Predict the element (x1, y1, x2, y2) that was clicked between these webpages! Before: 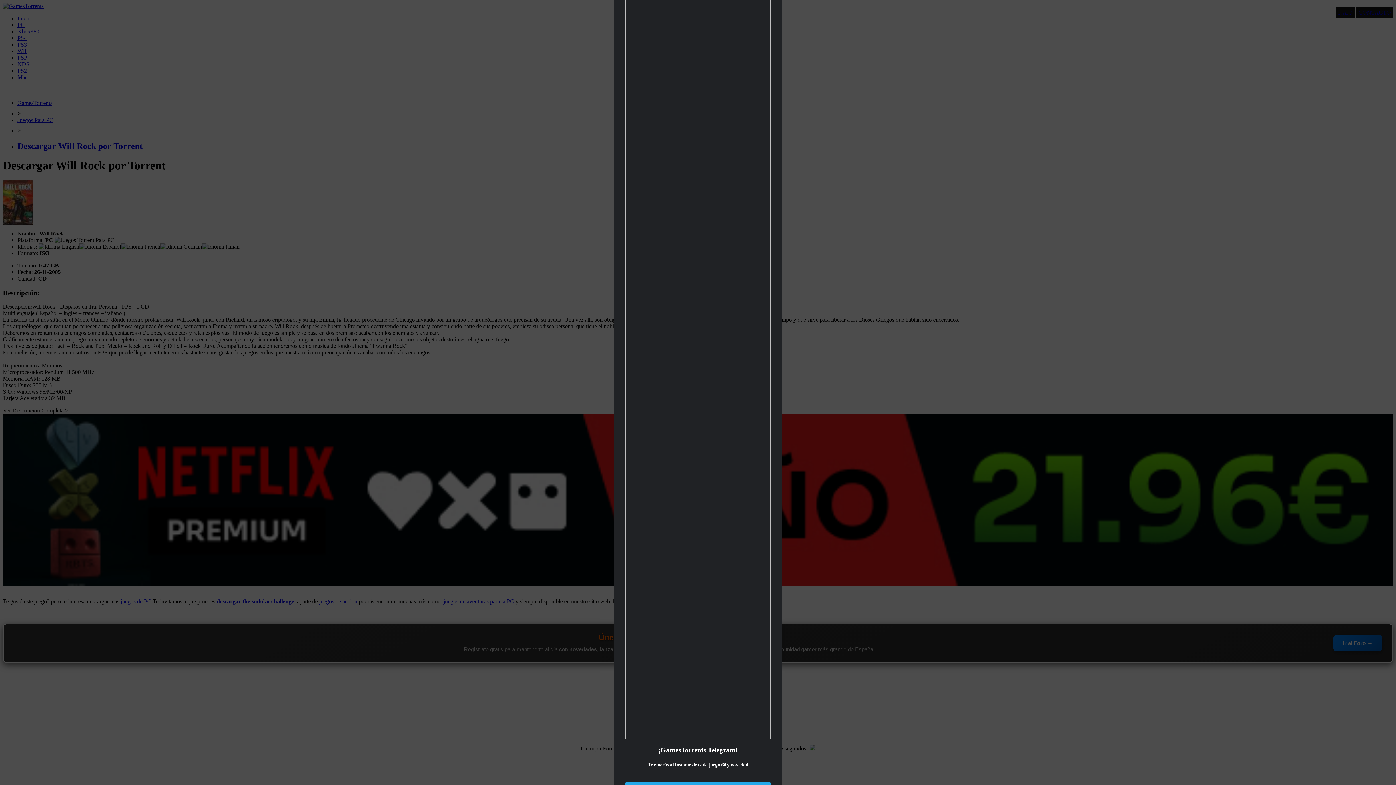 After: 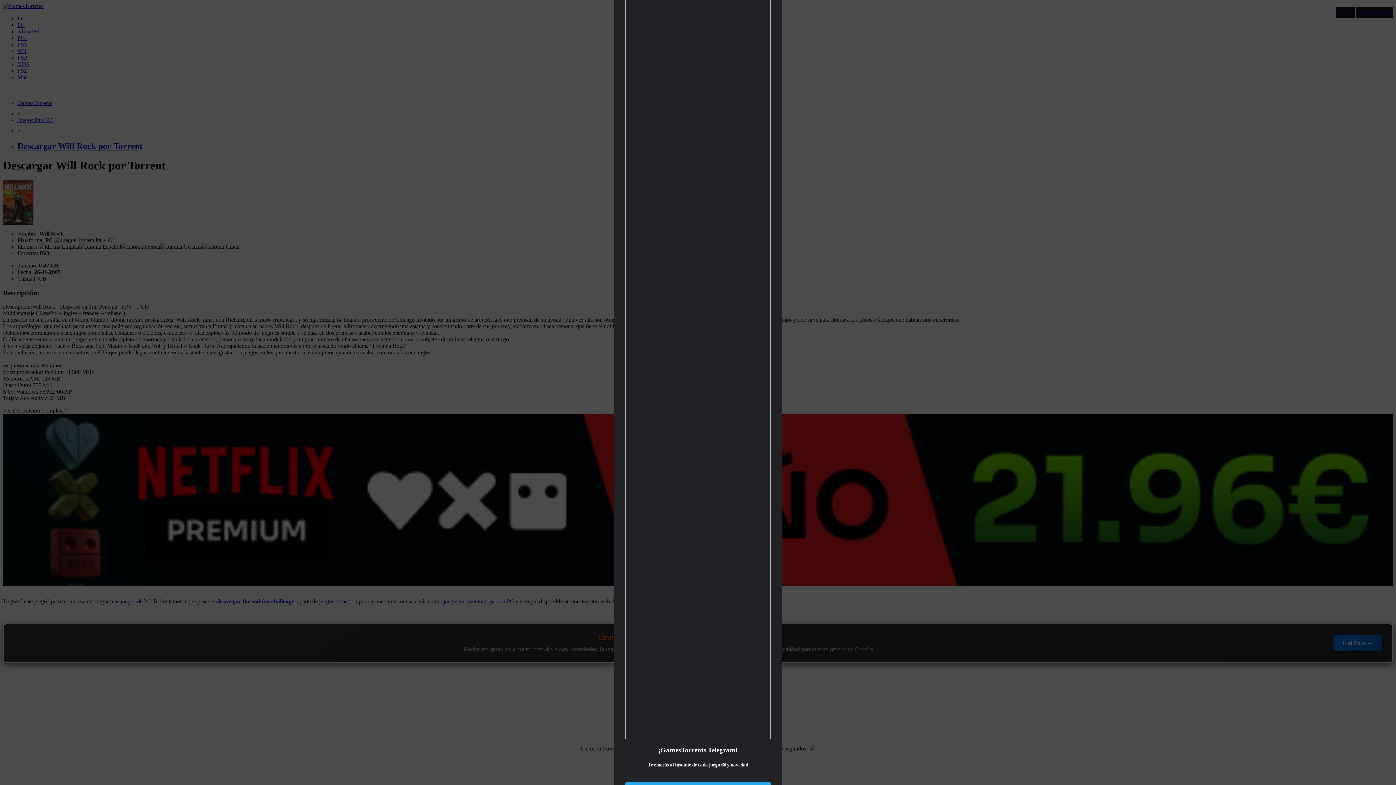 Action: bbox: (625, 734, 770, 740)